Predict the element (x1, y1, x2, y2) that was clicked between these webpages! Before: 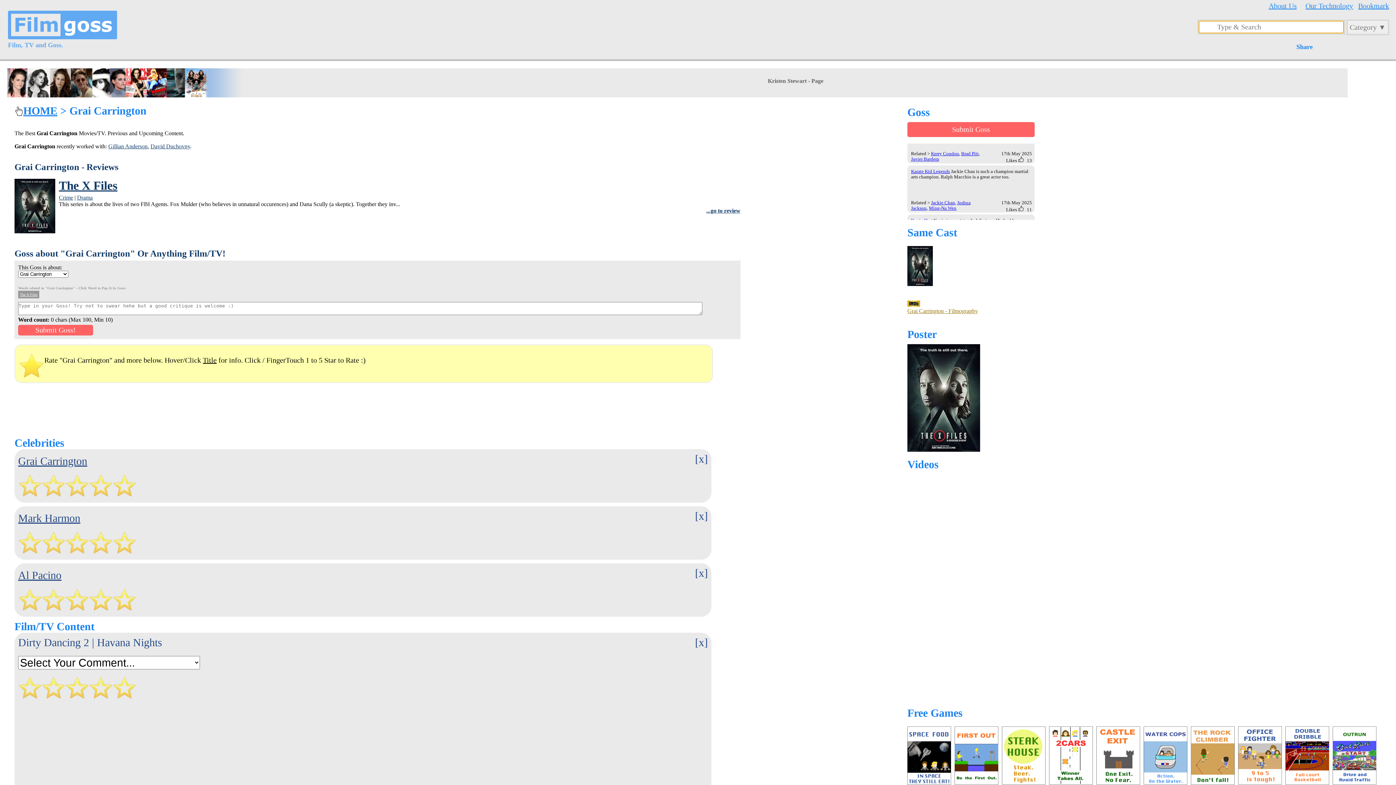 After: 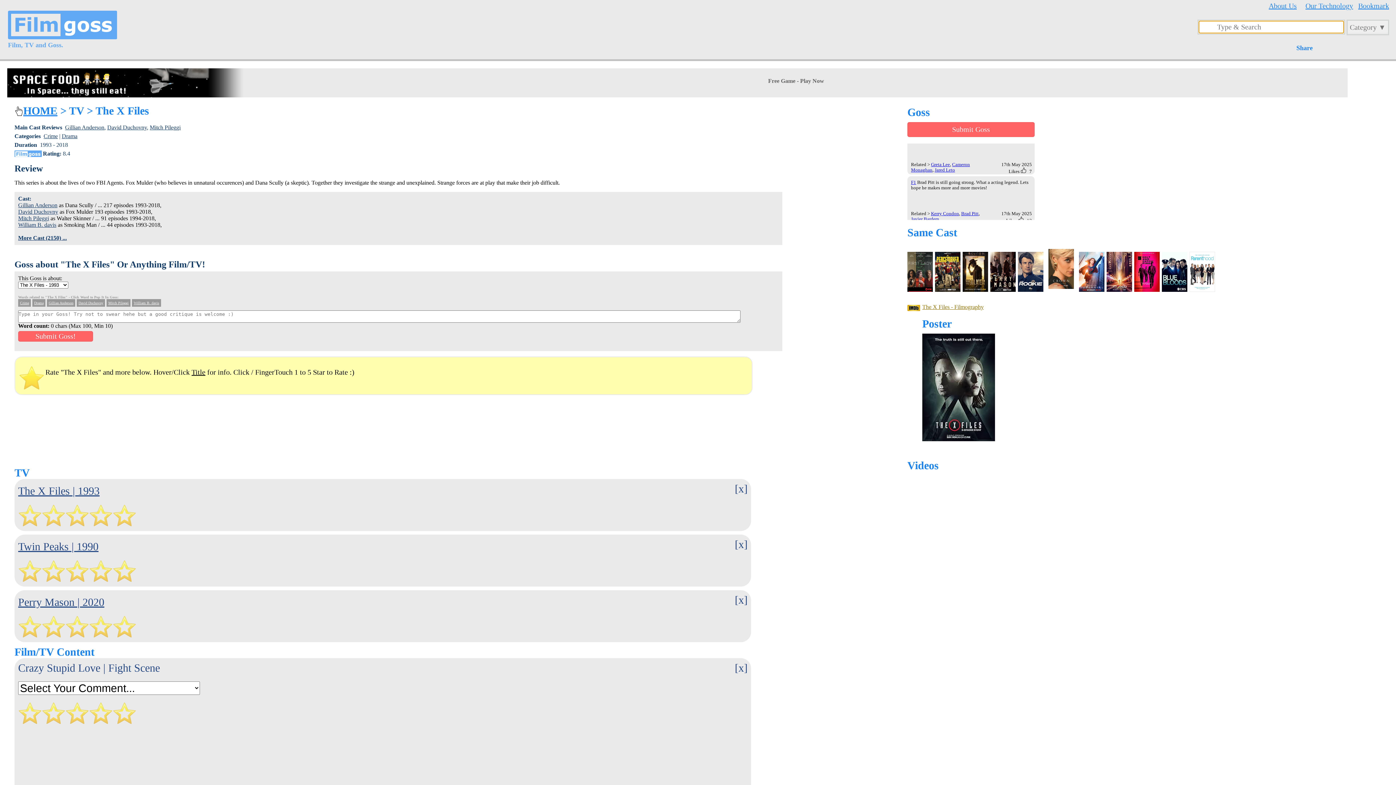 Action: bbox: (907, 246, 935, 286)